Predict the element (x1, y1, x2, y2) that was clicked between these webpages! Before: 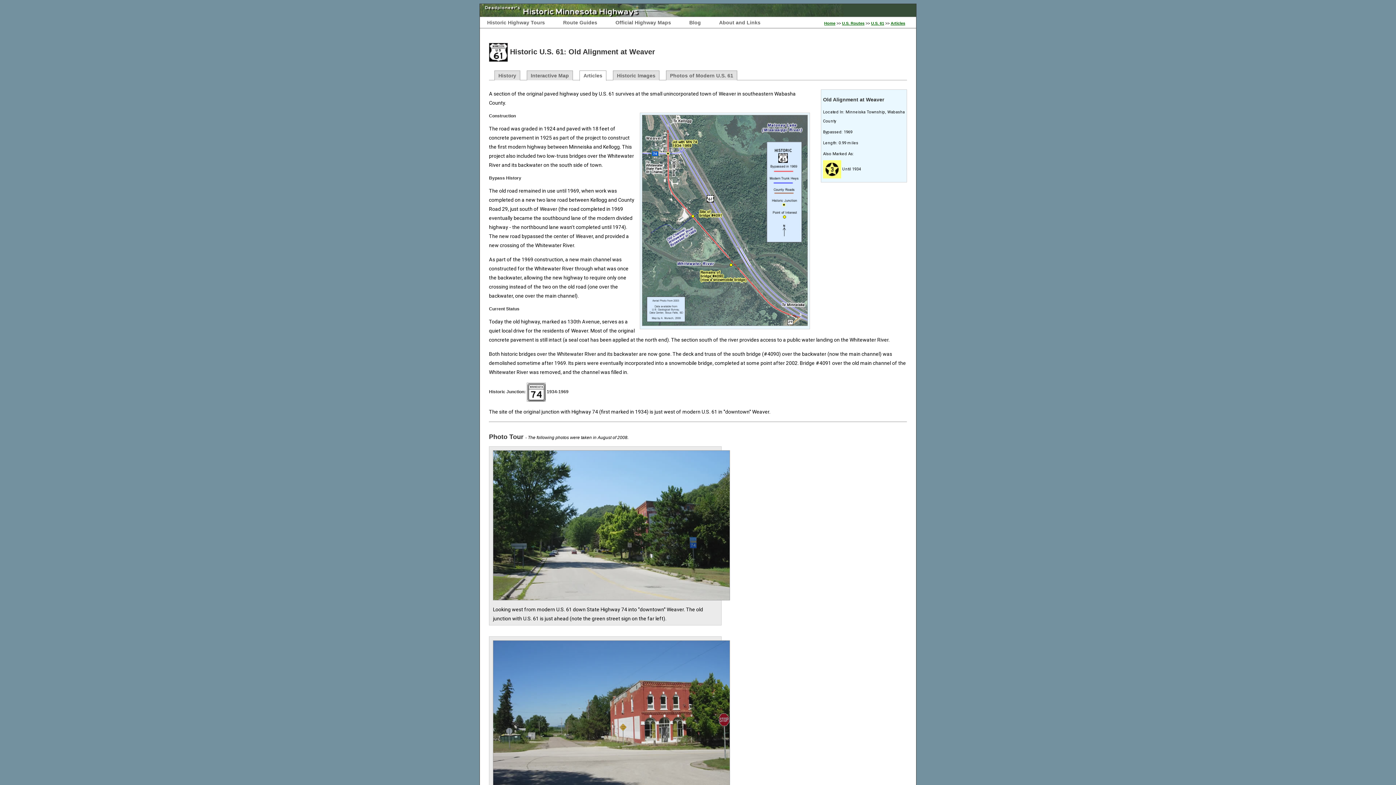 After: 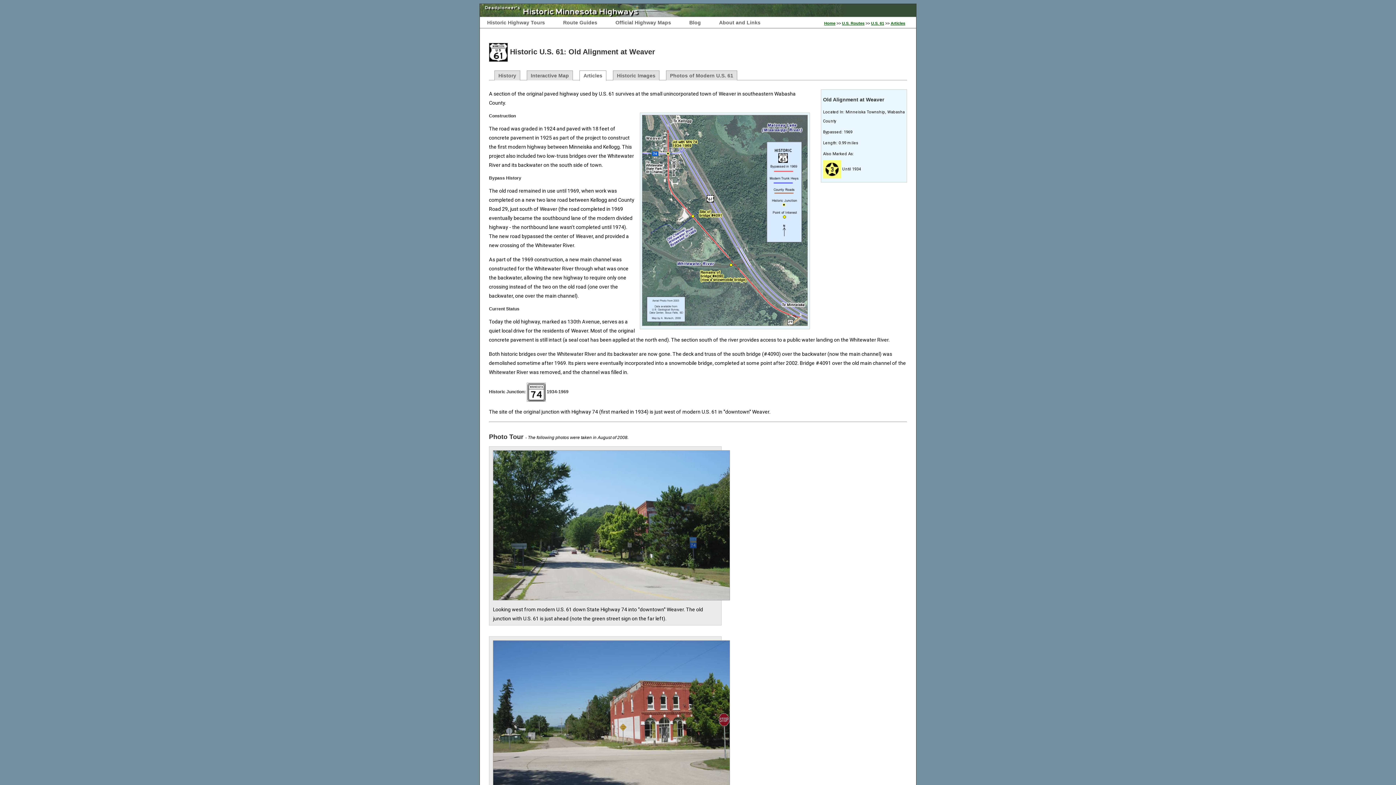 Action: bbox: (682, 19, 712, 25) label: Blog